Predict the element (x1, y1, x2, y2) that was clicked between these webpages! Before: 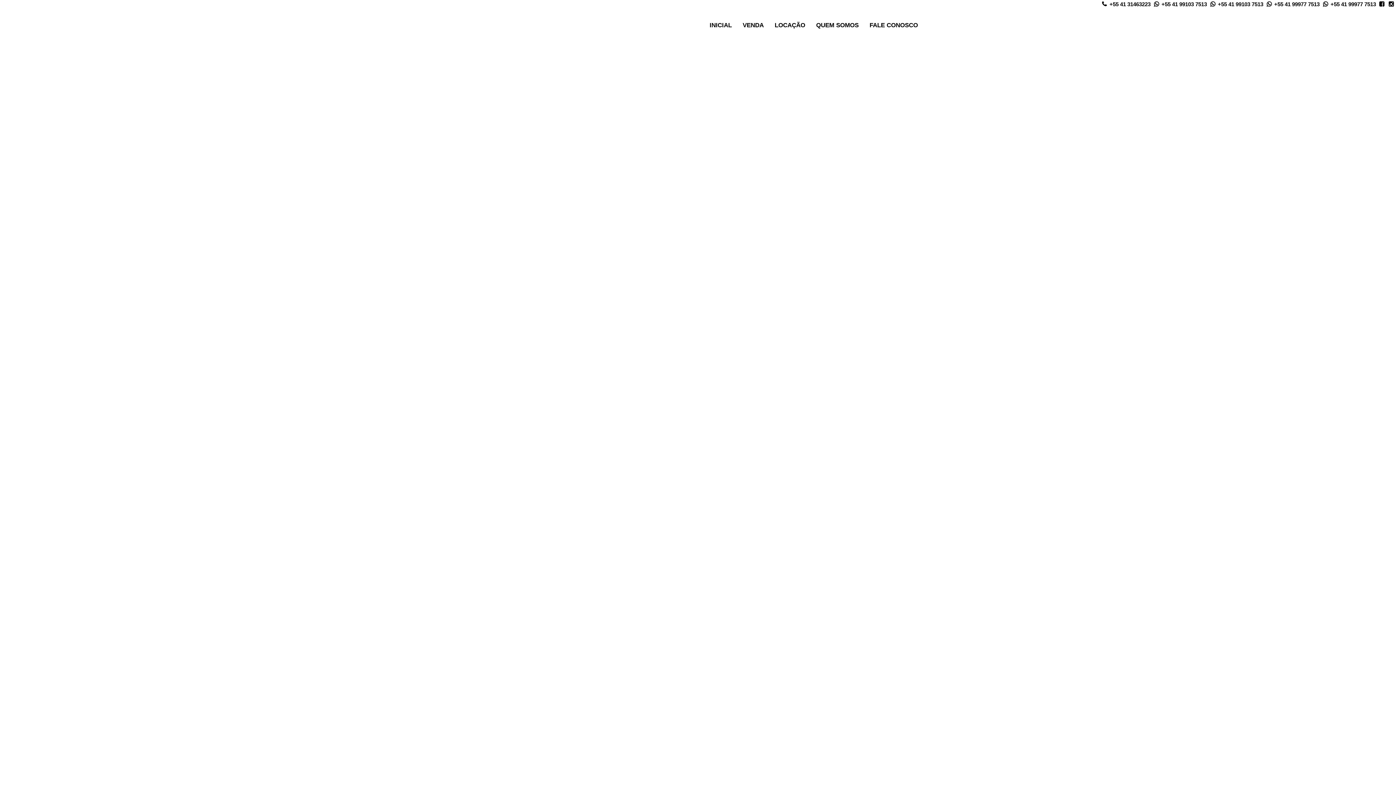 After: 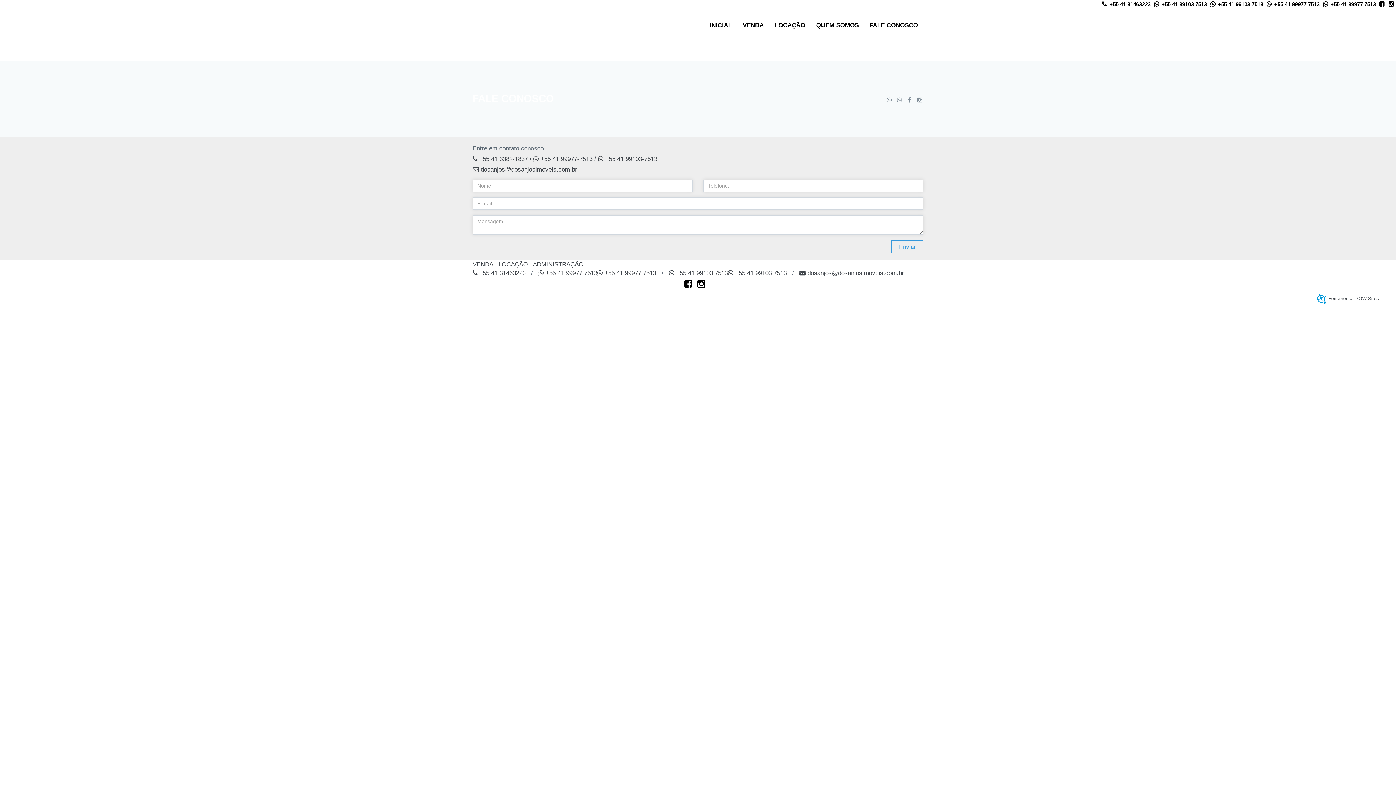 Action: bbox: (864, 16, 923, 34) label: FALE CONOSCO